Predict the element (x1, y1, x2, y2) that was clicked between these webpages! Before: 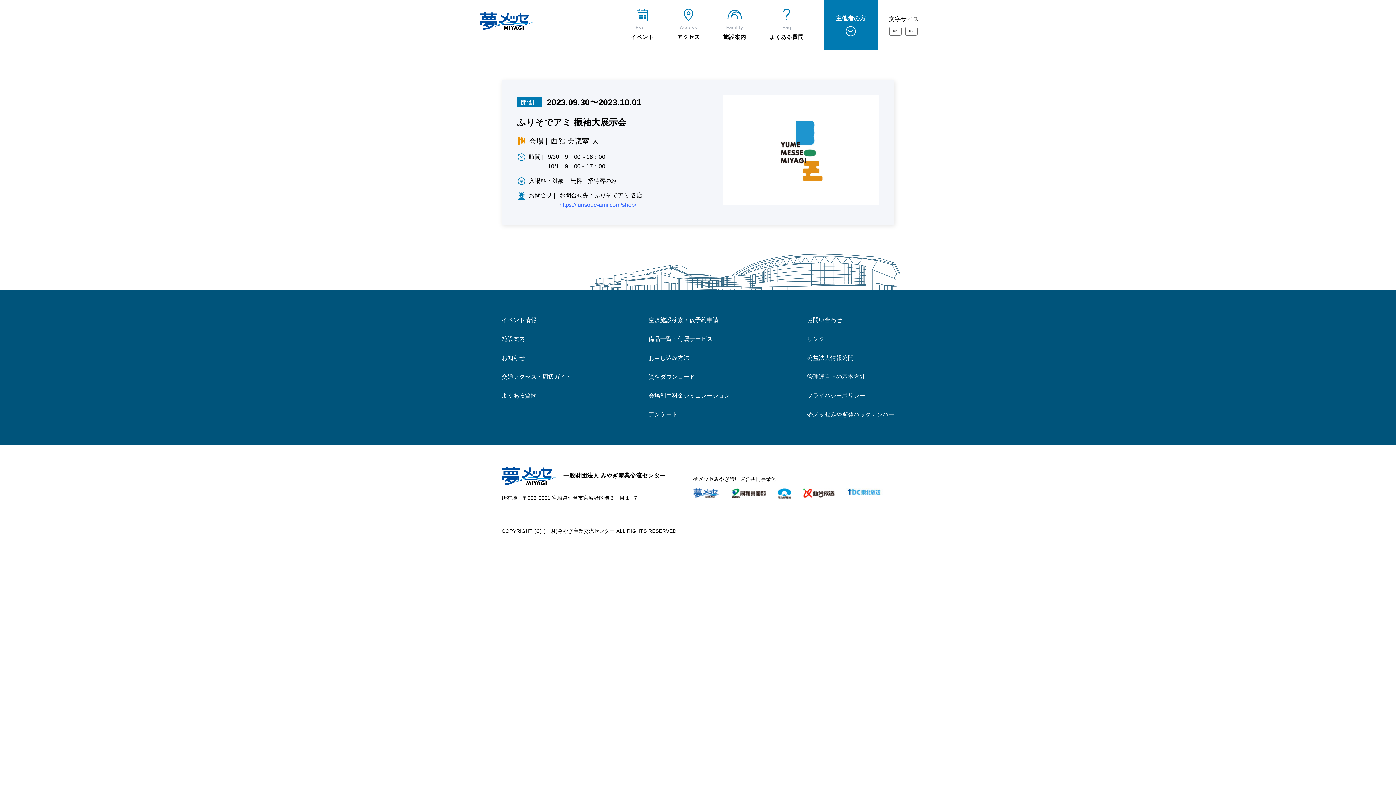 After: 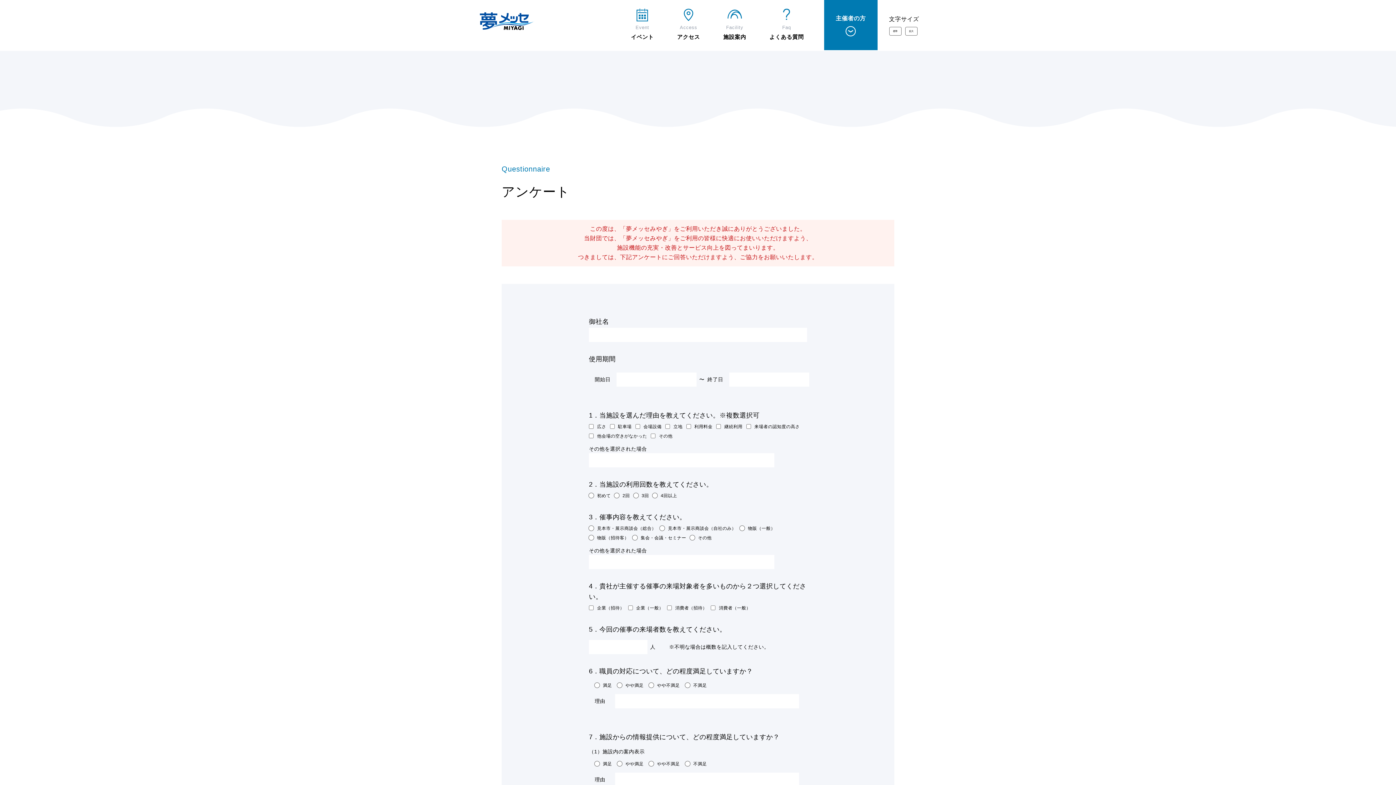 Action: label: アンケート bbox: (648, 410, 730, 419)